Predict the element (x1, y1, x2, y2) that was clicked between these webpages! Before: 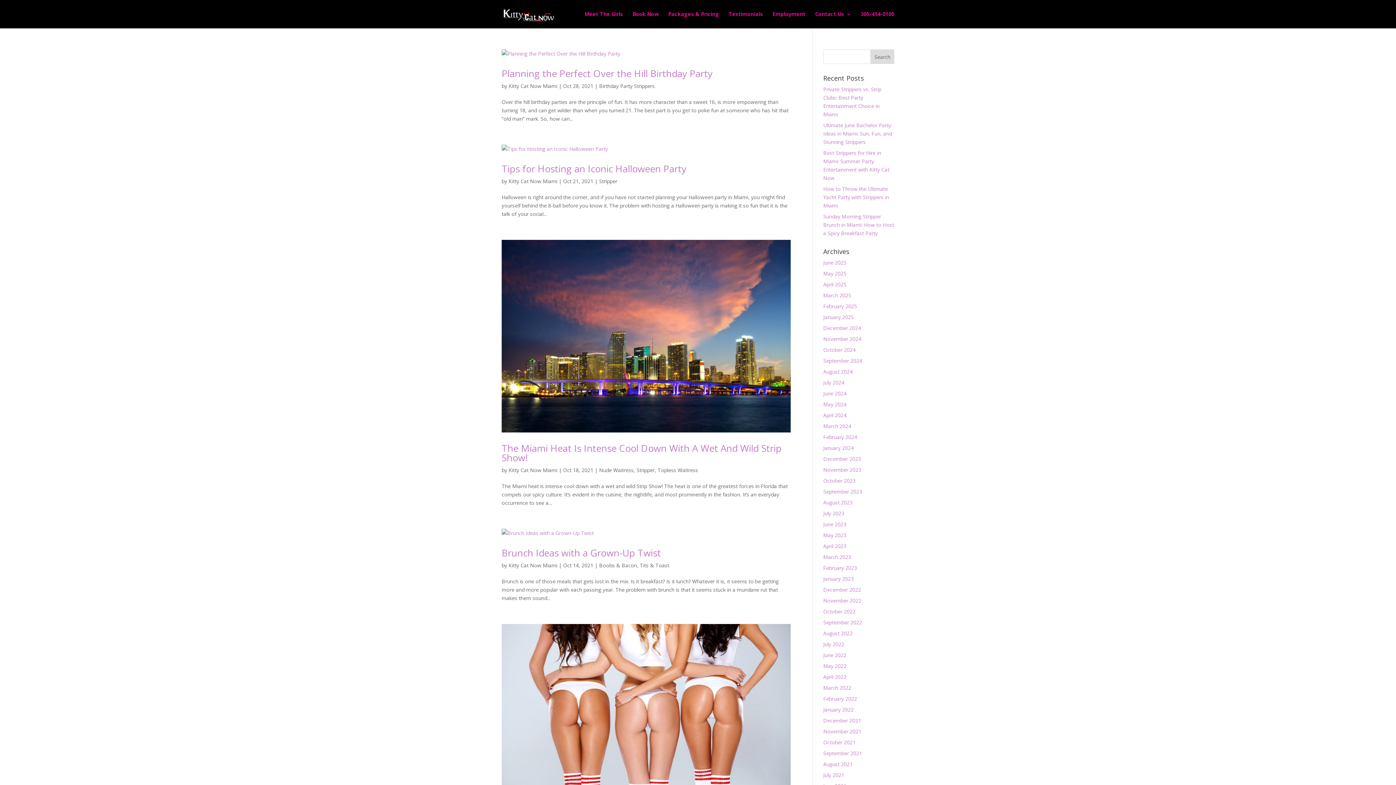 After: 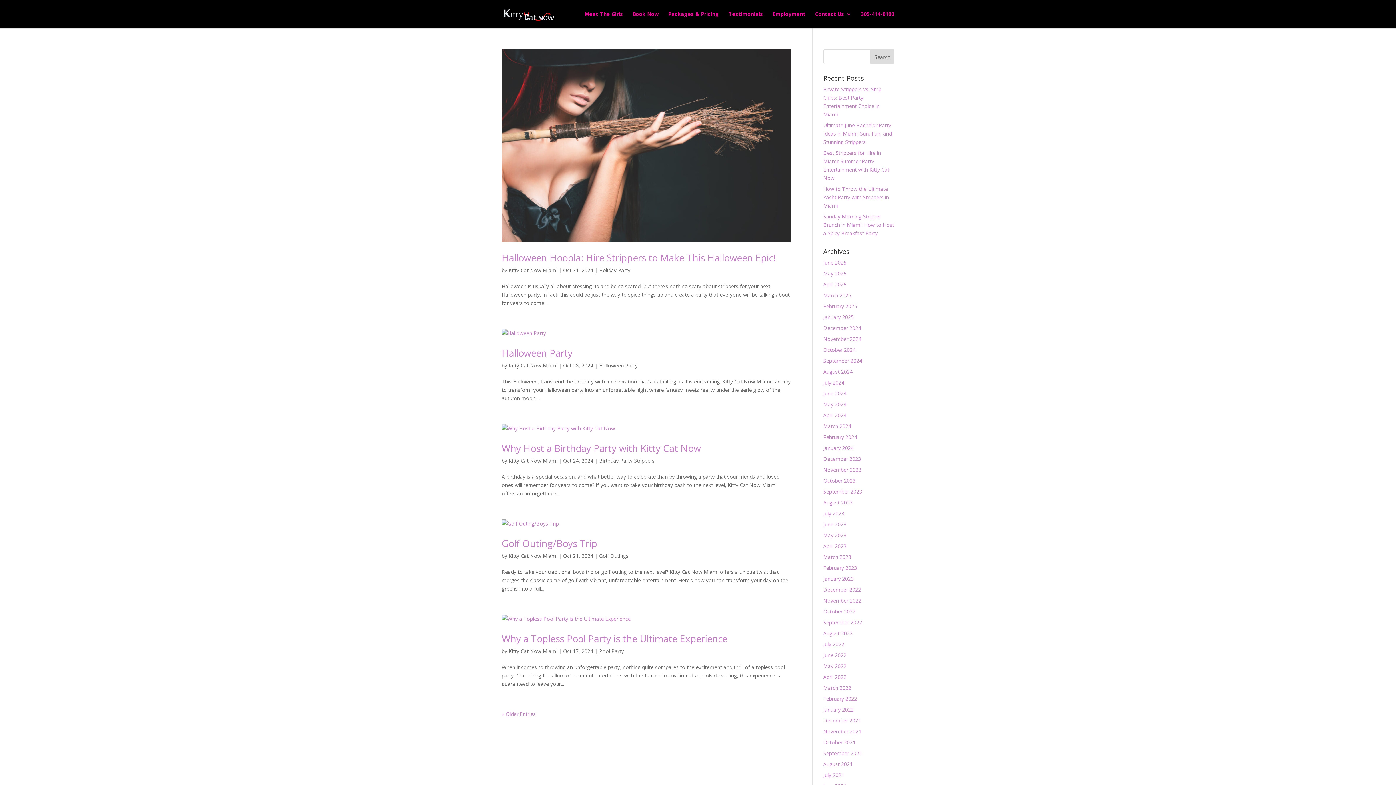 Action: label: October 2024 bbox: (823, 346, 855, 353)